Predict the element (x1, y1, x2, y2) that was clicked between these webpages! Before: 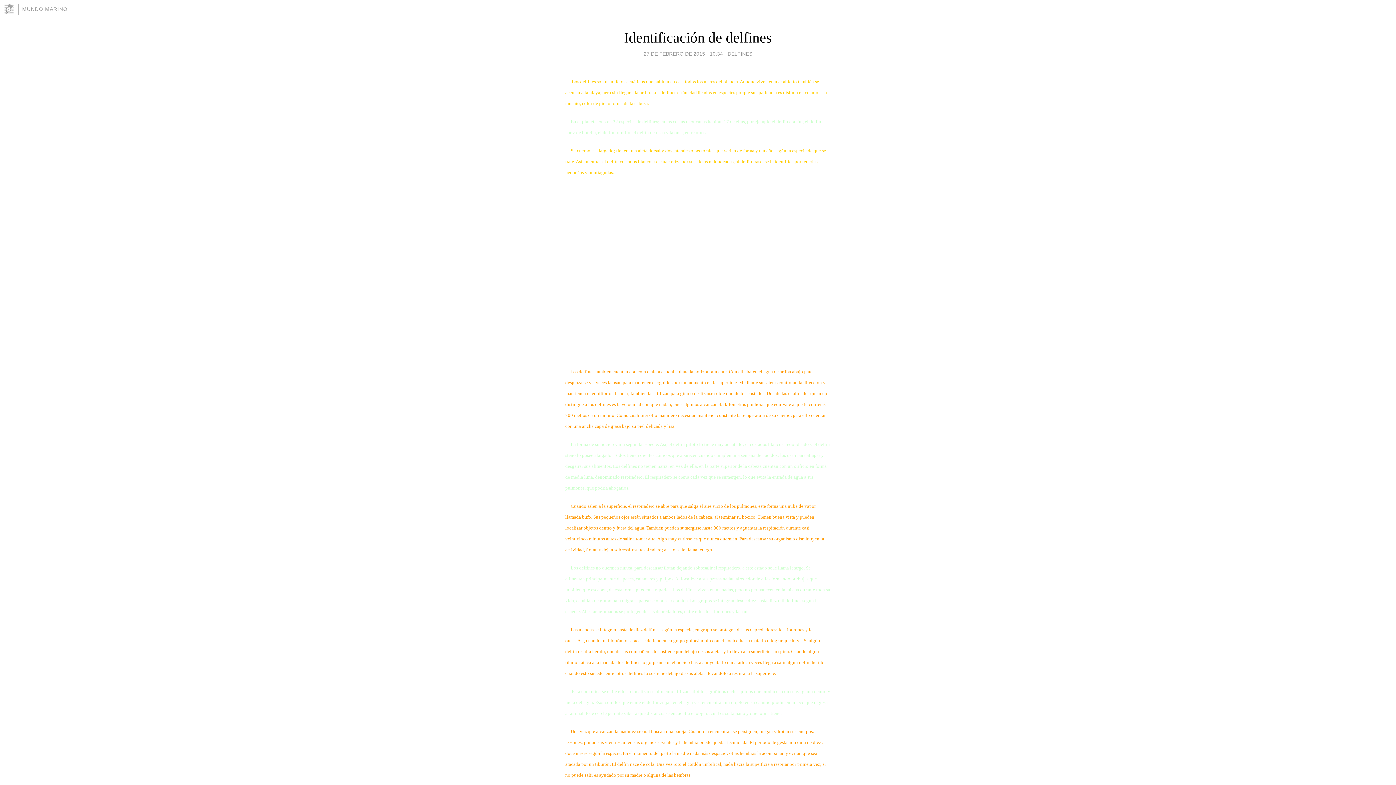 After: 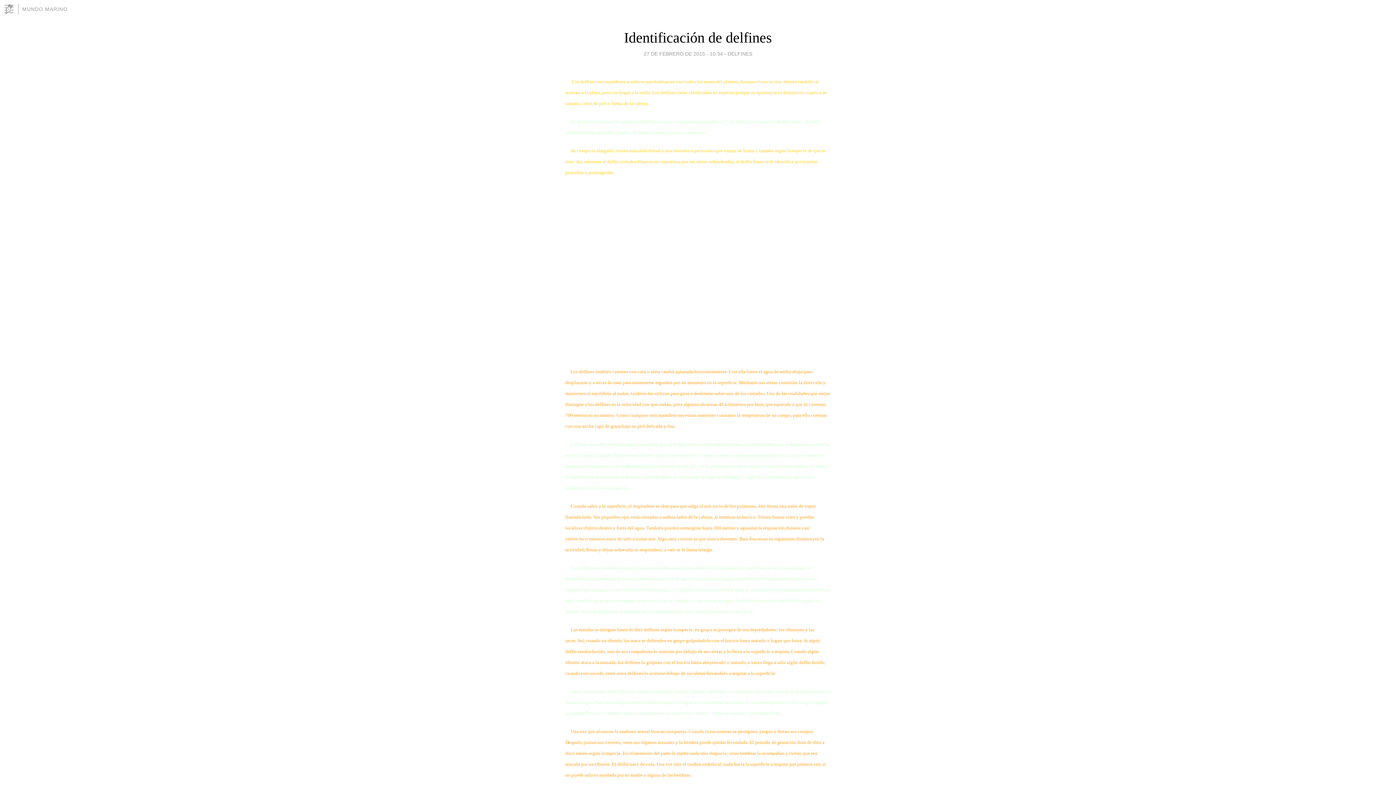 Action: bbox: (643, 49, 723, 58) label: 27 DE FEBRERO DE 2015 - 10:34